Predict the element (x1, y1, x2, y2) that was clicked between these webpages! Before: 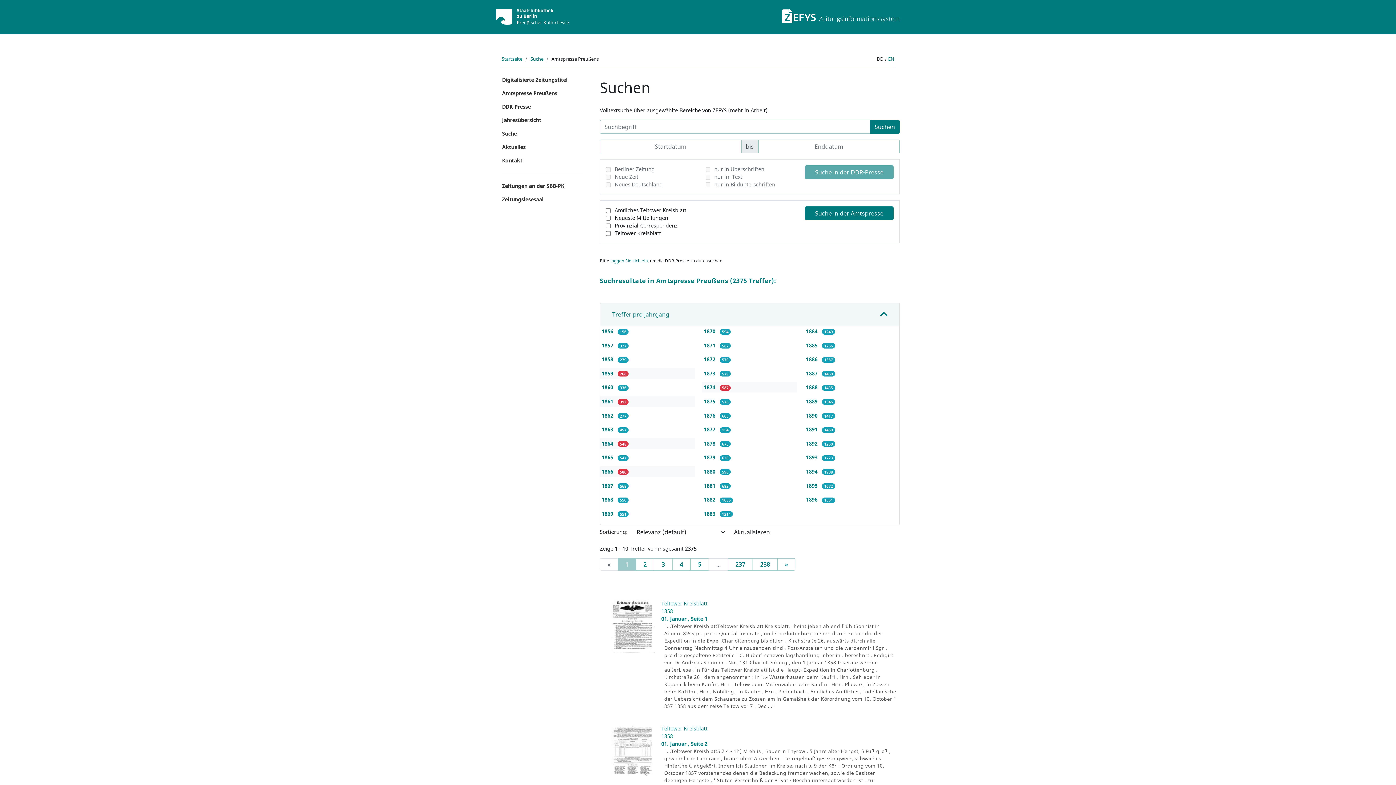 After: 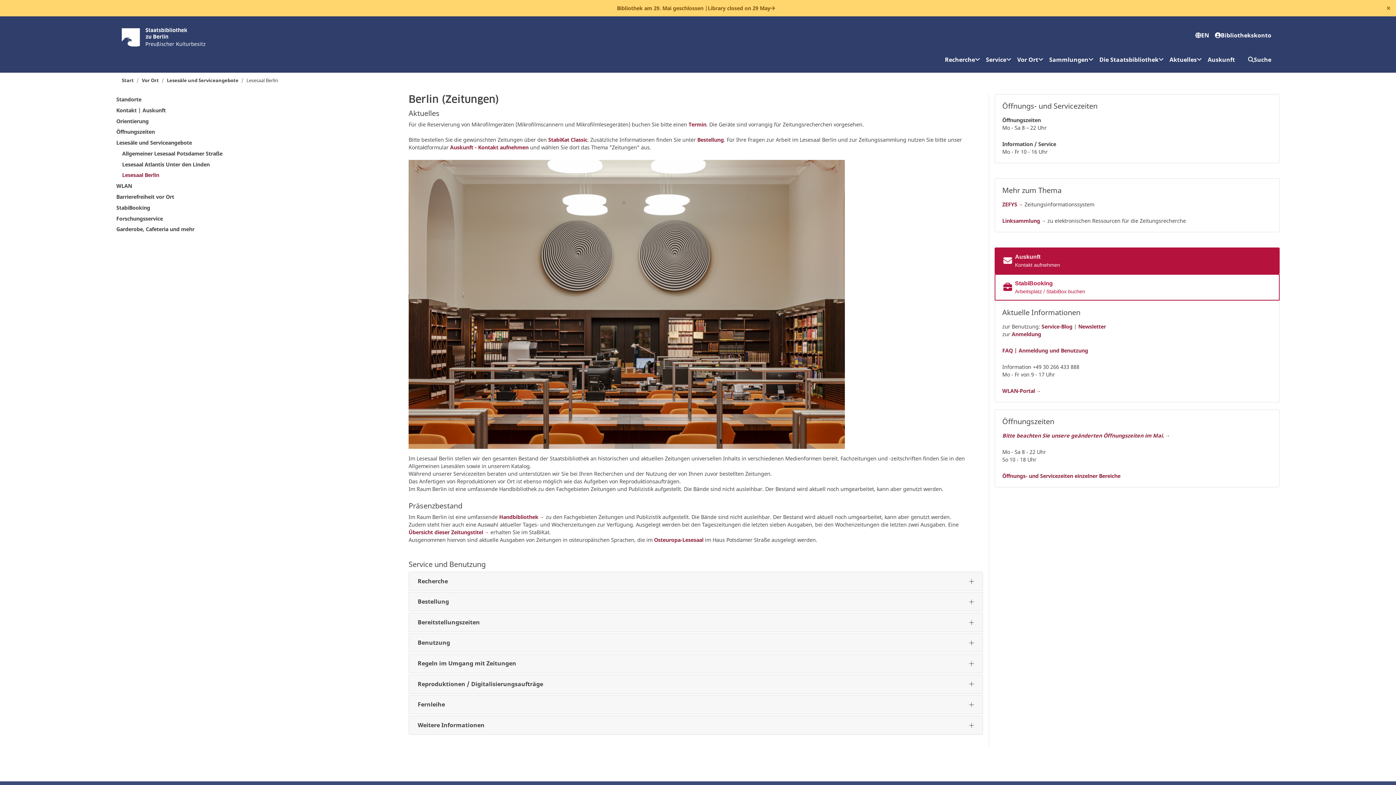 Action: bbox: (496, 192, 589, 206) label: Zeitungslesesaal